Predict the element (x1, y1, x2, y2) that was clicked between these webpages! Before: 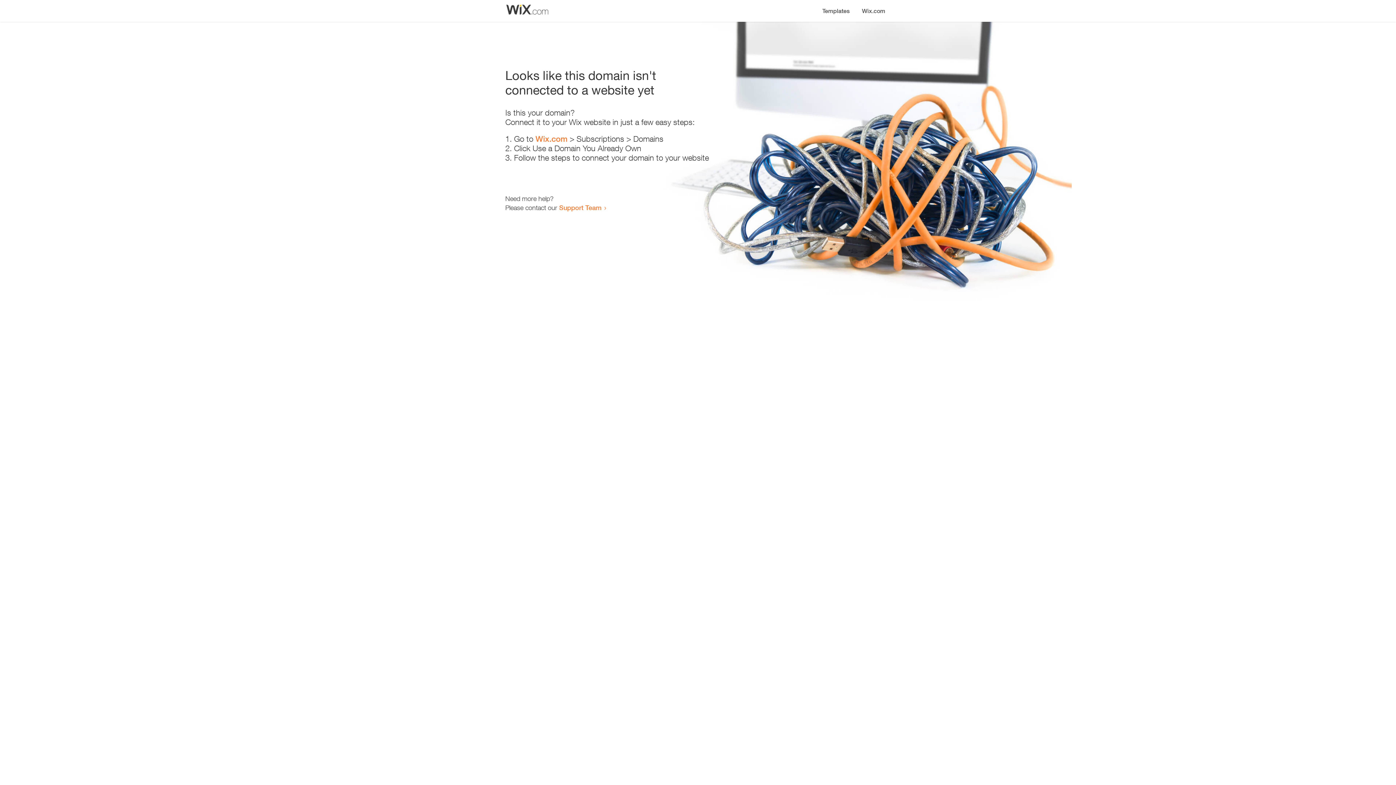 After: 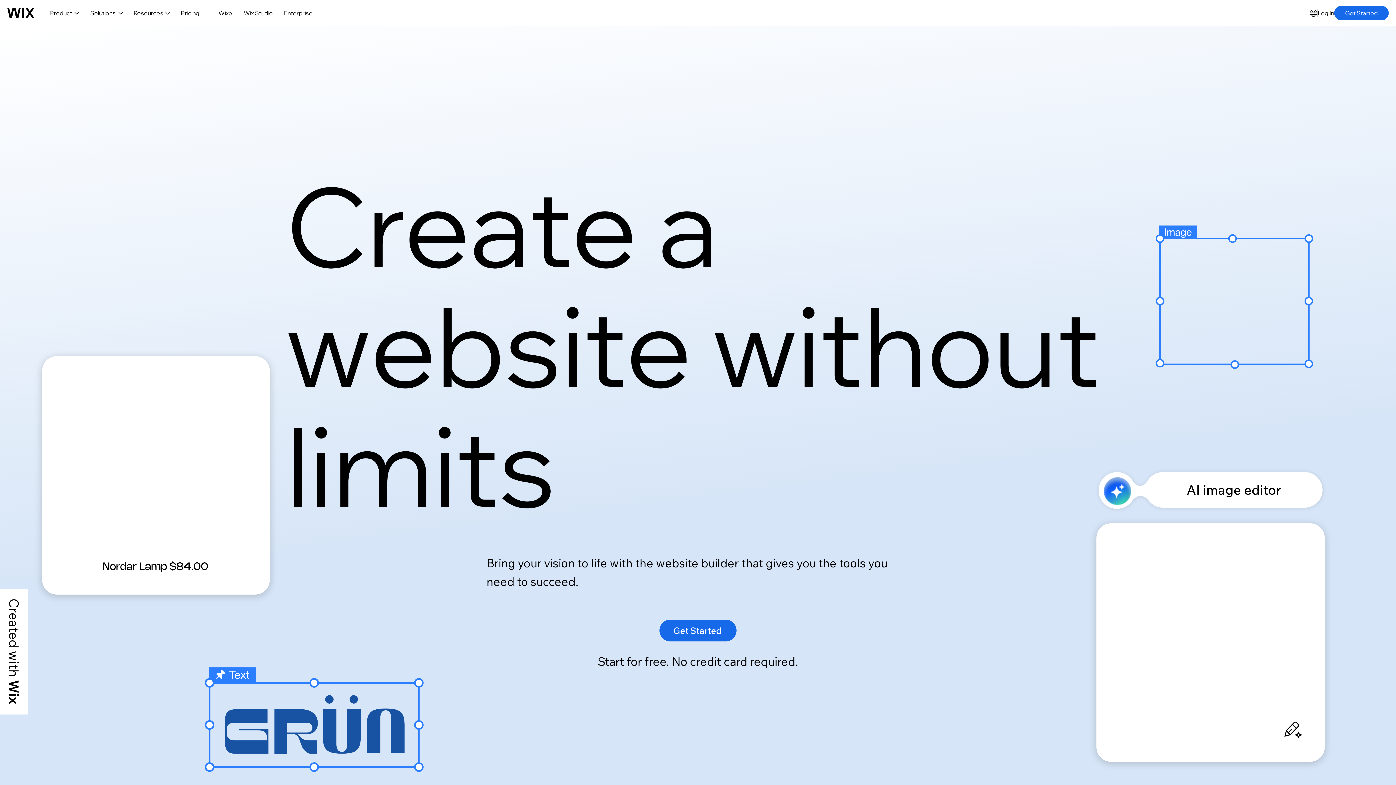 Action: bbox: (535, 134, 567, 143) label: Wix.com